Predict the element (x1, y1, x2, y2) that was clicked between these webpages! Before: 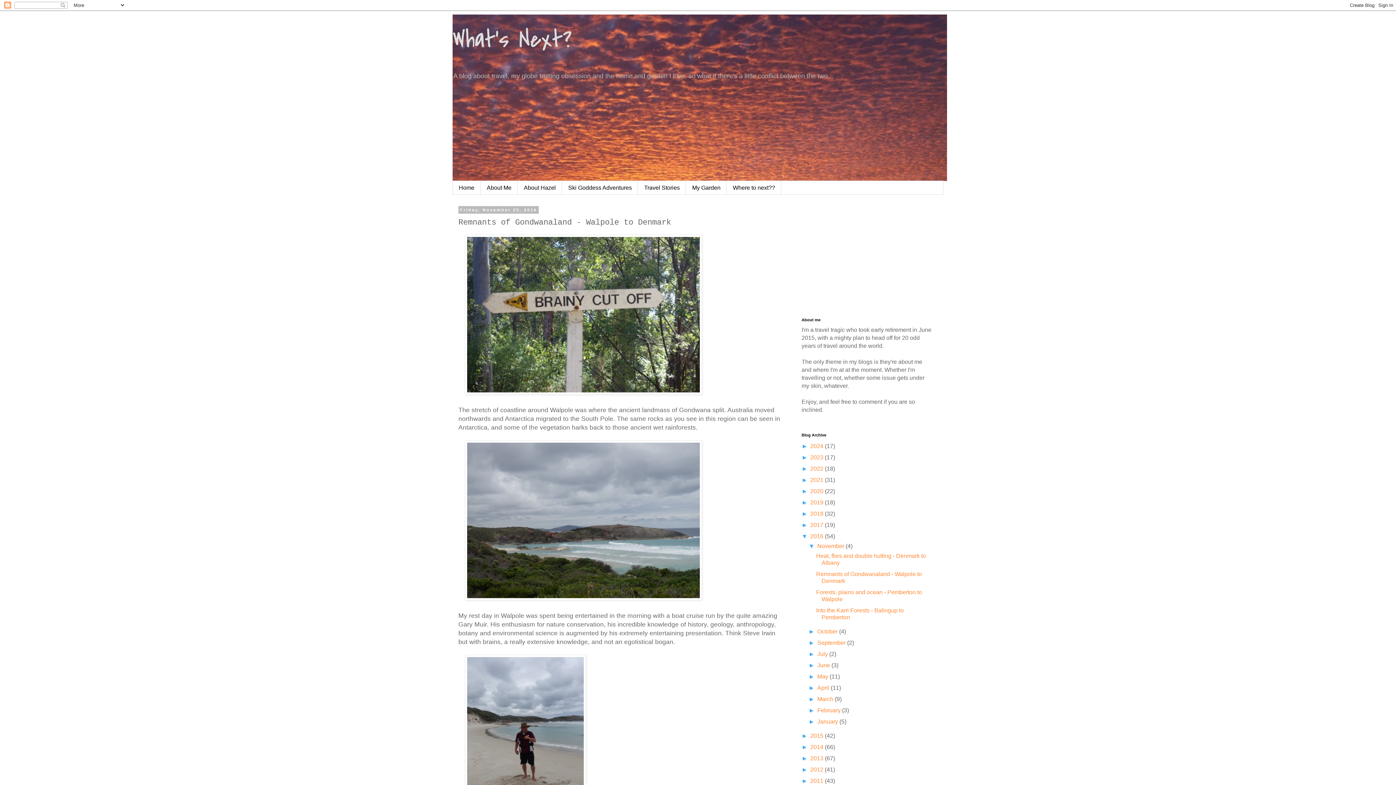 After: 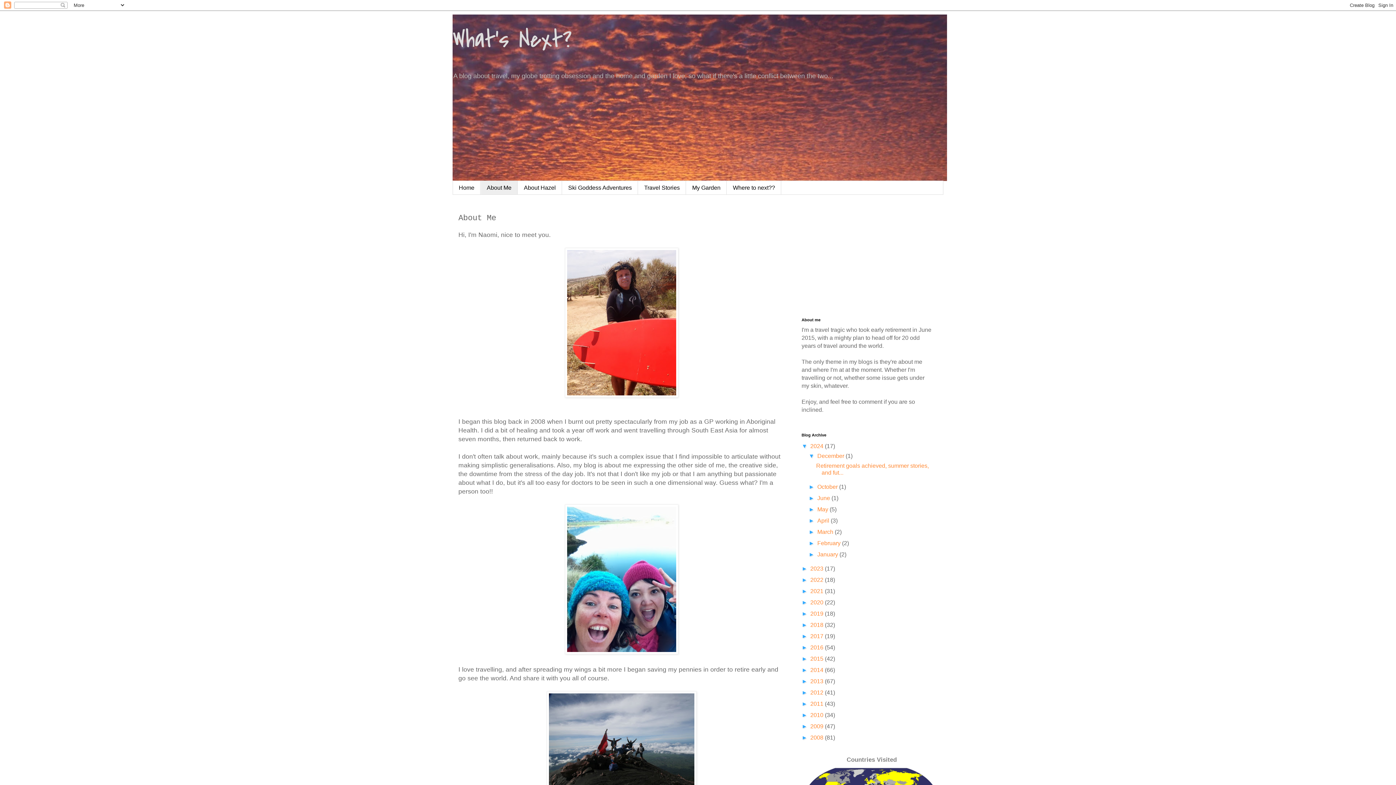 Action: label: About Me bbox: (480, 181, 517, 194)